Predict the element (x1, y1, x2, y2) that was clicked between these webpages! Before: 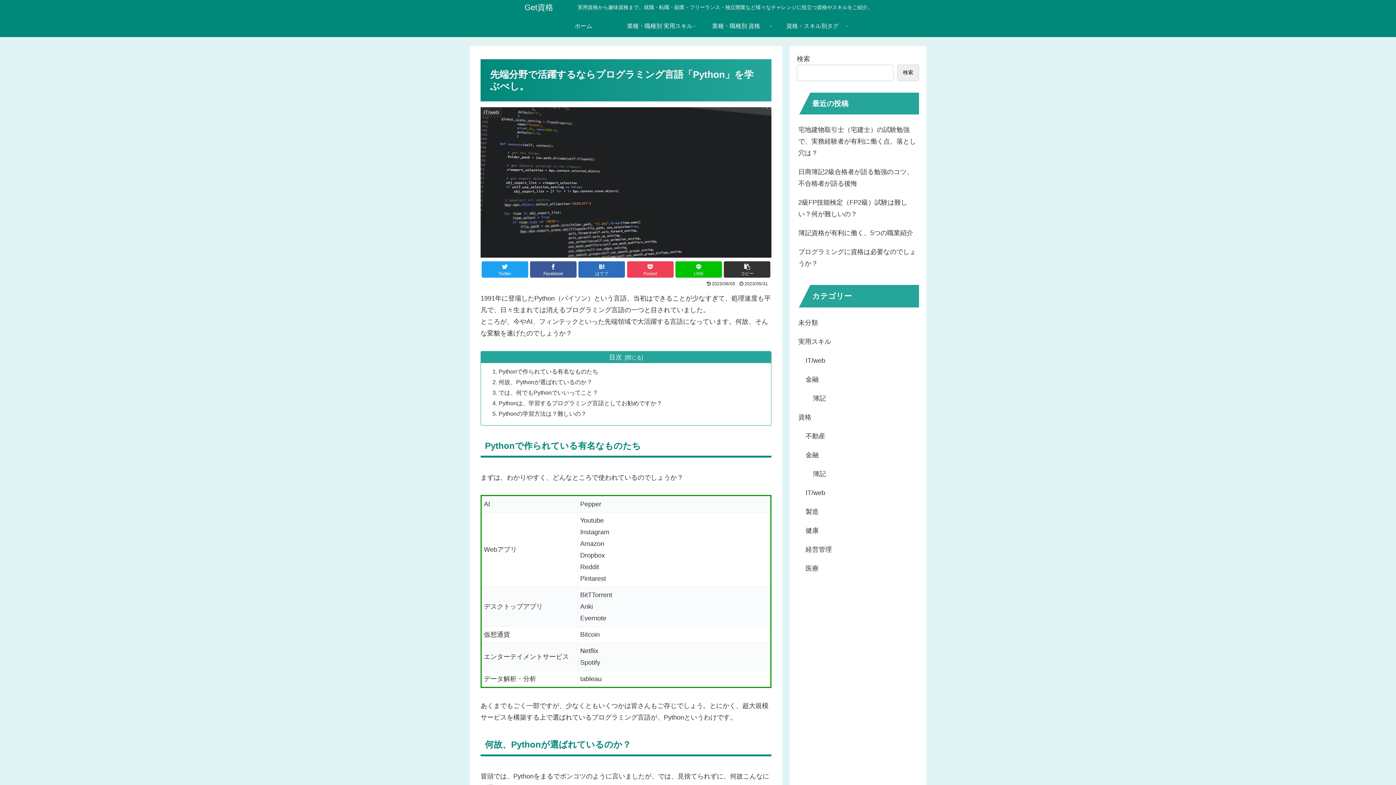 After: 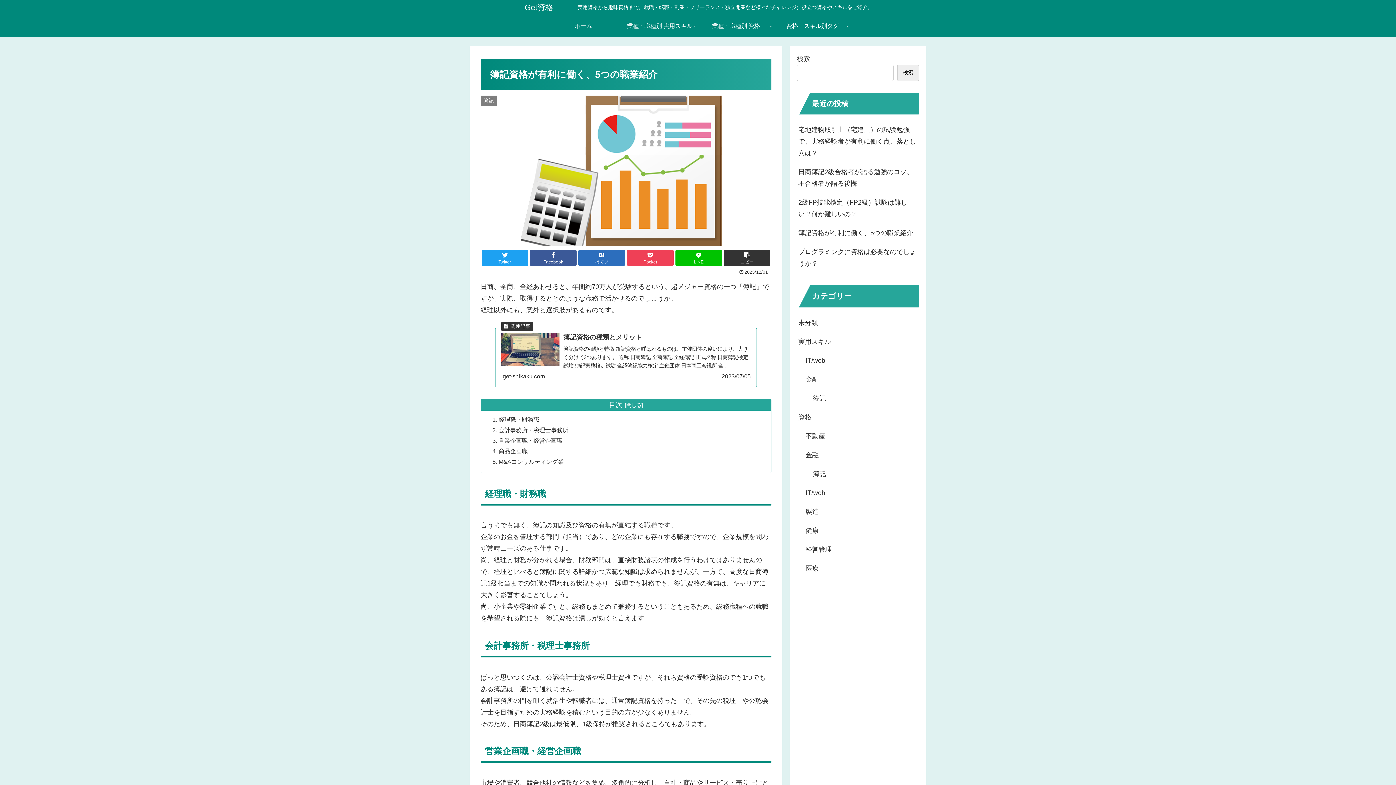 Action: label: 簿記資格が有利に働く、5つの職業紹介 bbox: (797, 223, 919, 242)